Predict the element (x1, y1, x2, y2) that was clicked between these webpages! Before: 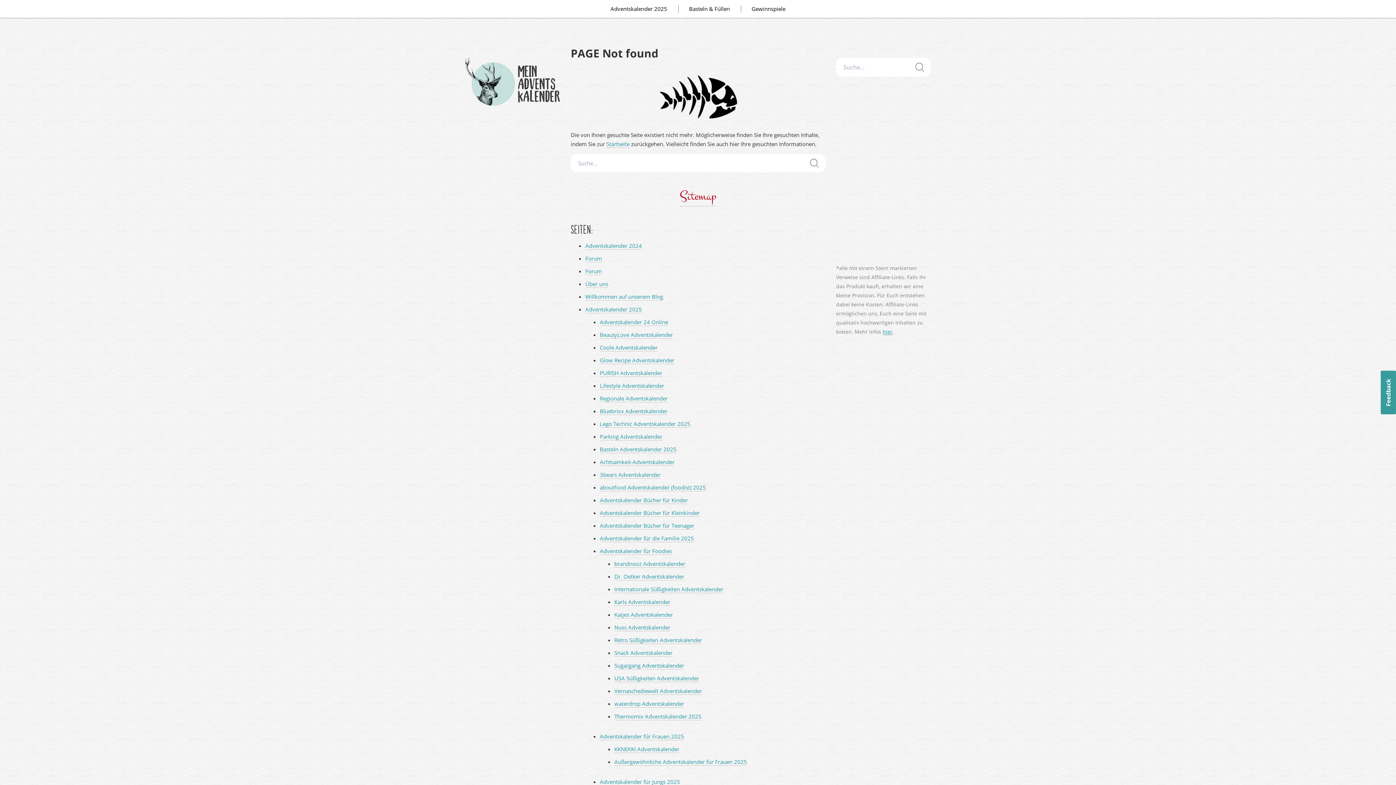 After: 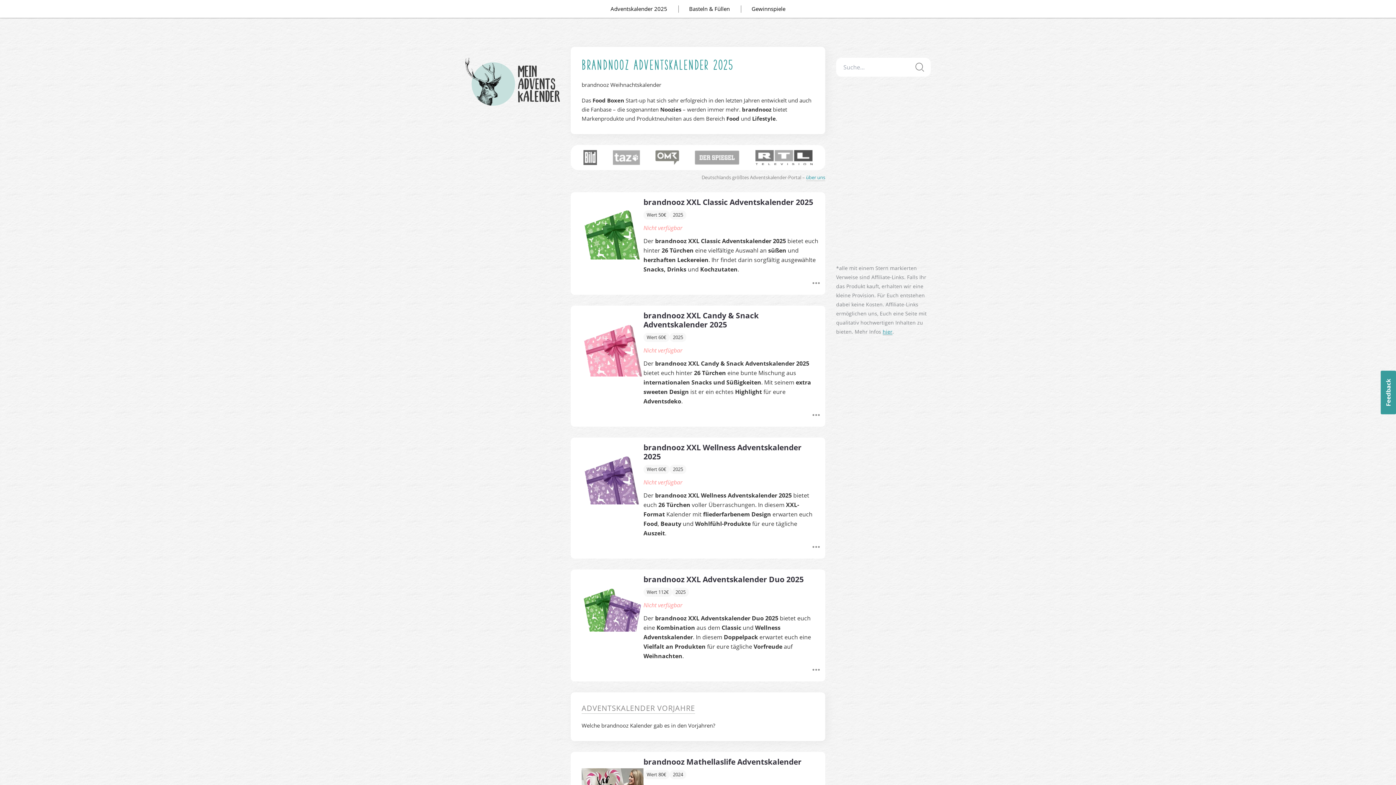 Action: bbox: (614, 560, 685, 568) label: brandnooz Adventskalender